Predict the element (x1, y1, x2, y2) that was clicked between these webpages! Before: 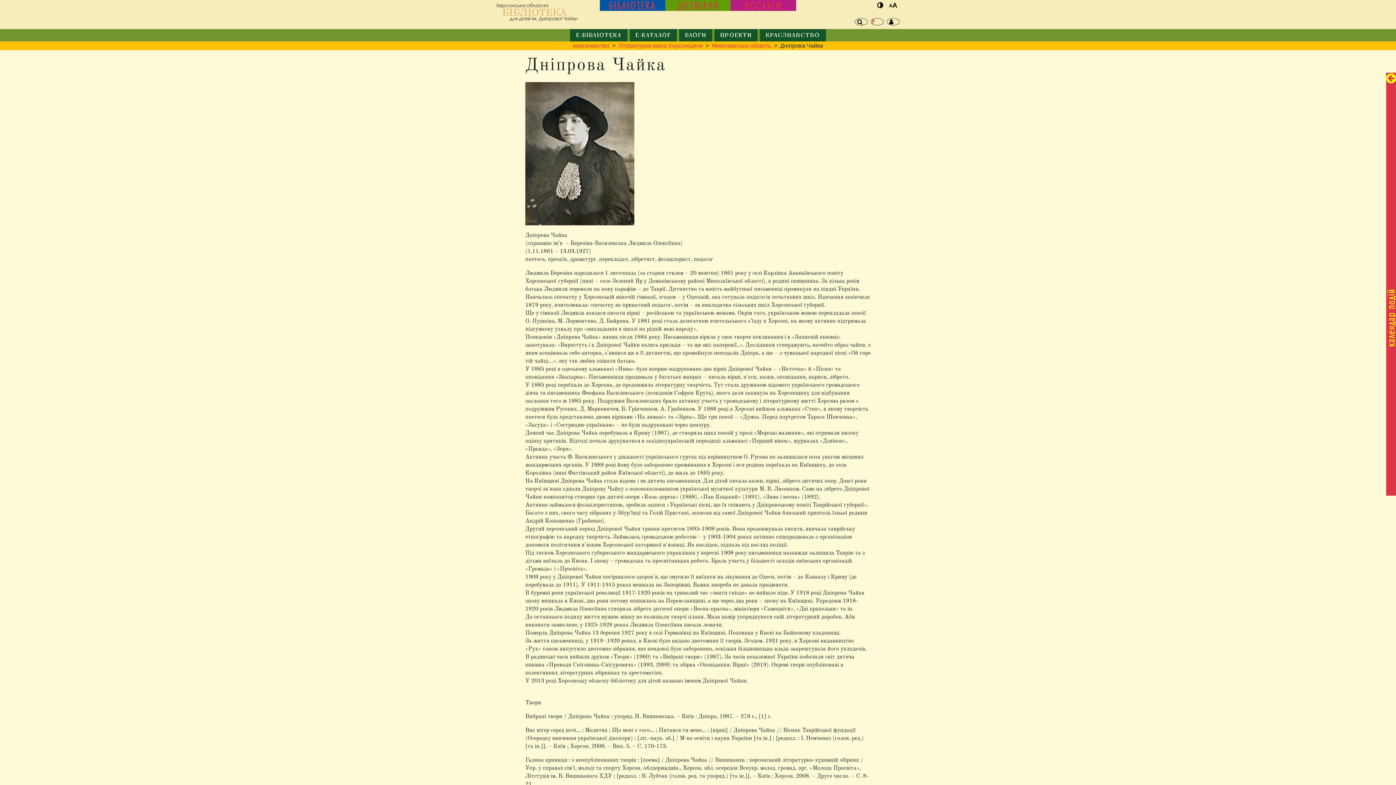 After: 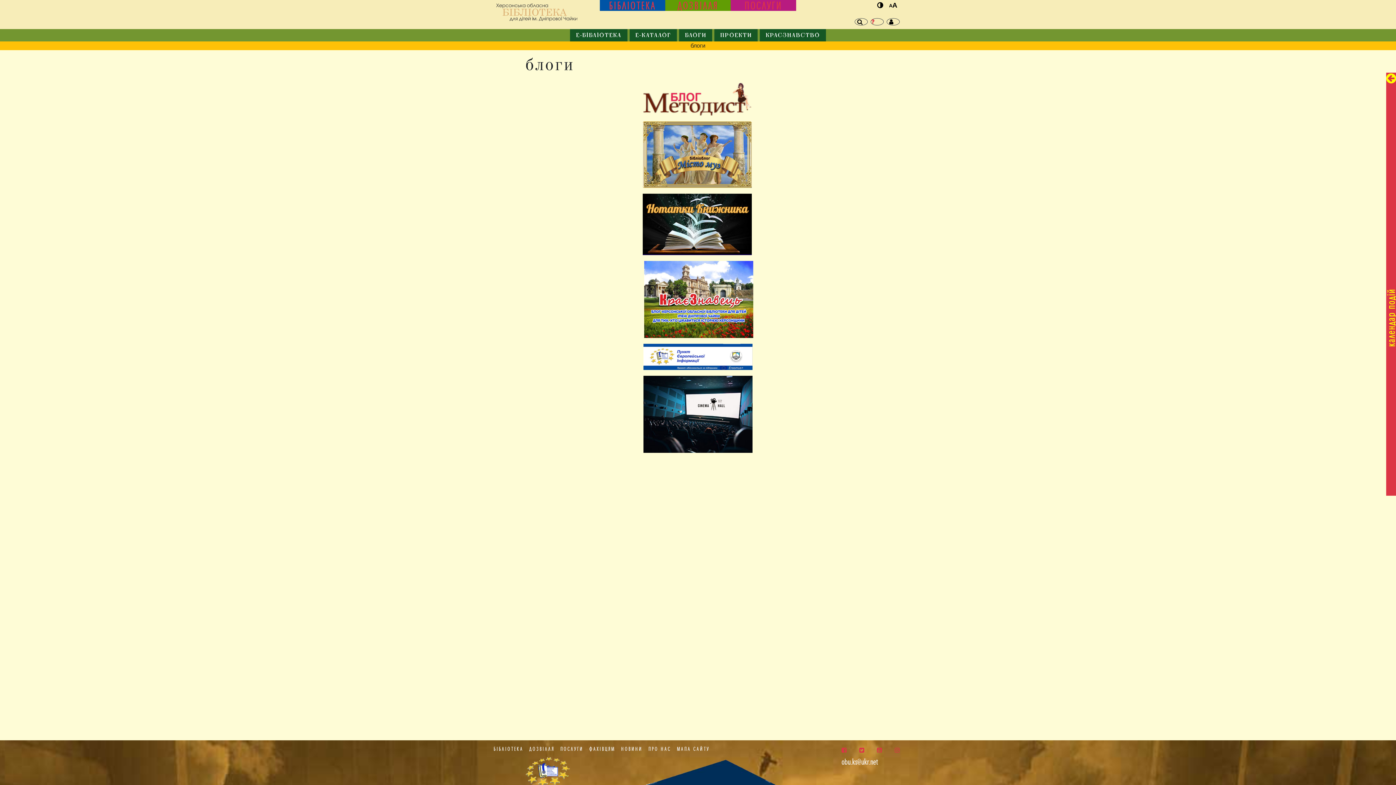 Action: bbox: (685, 32, 706, 38) label: БЛОГИ